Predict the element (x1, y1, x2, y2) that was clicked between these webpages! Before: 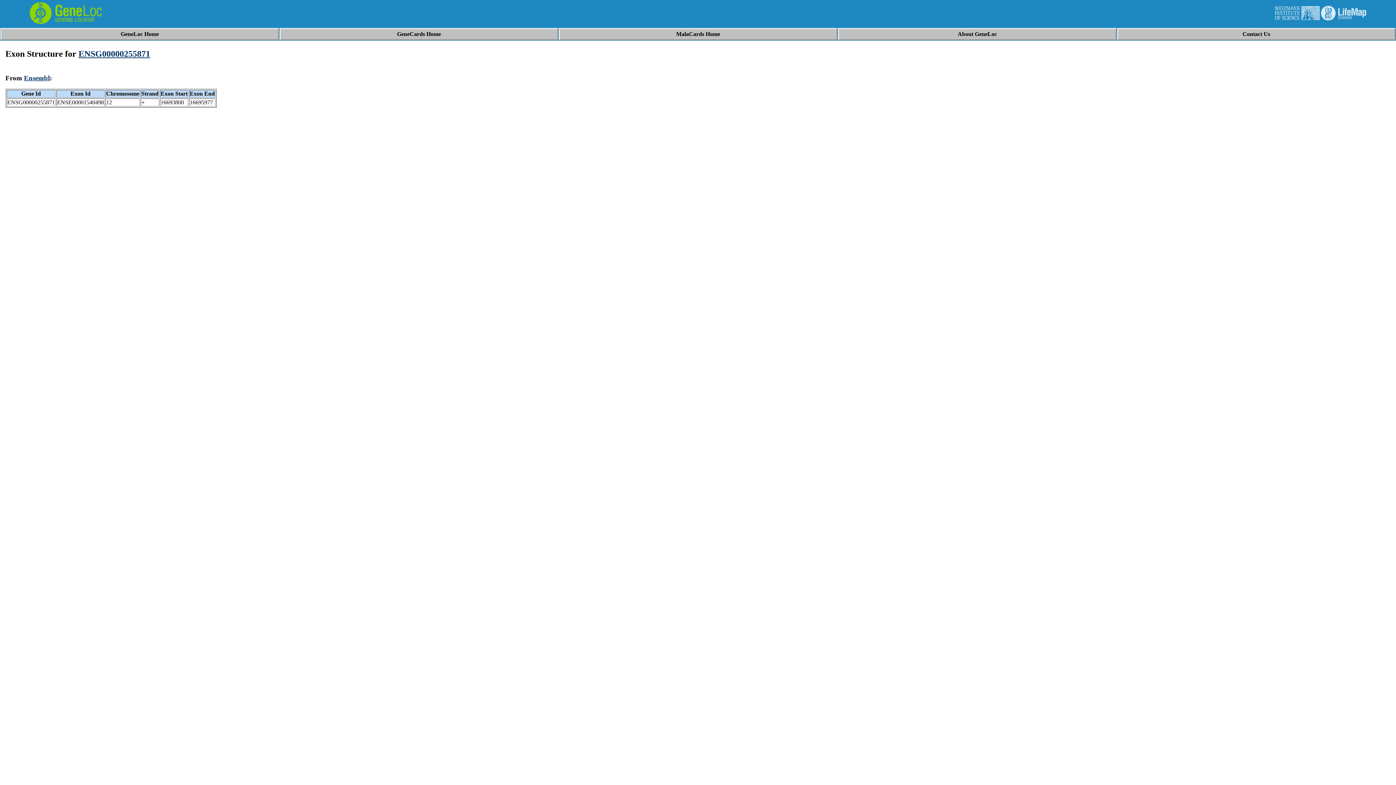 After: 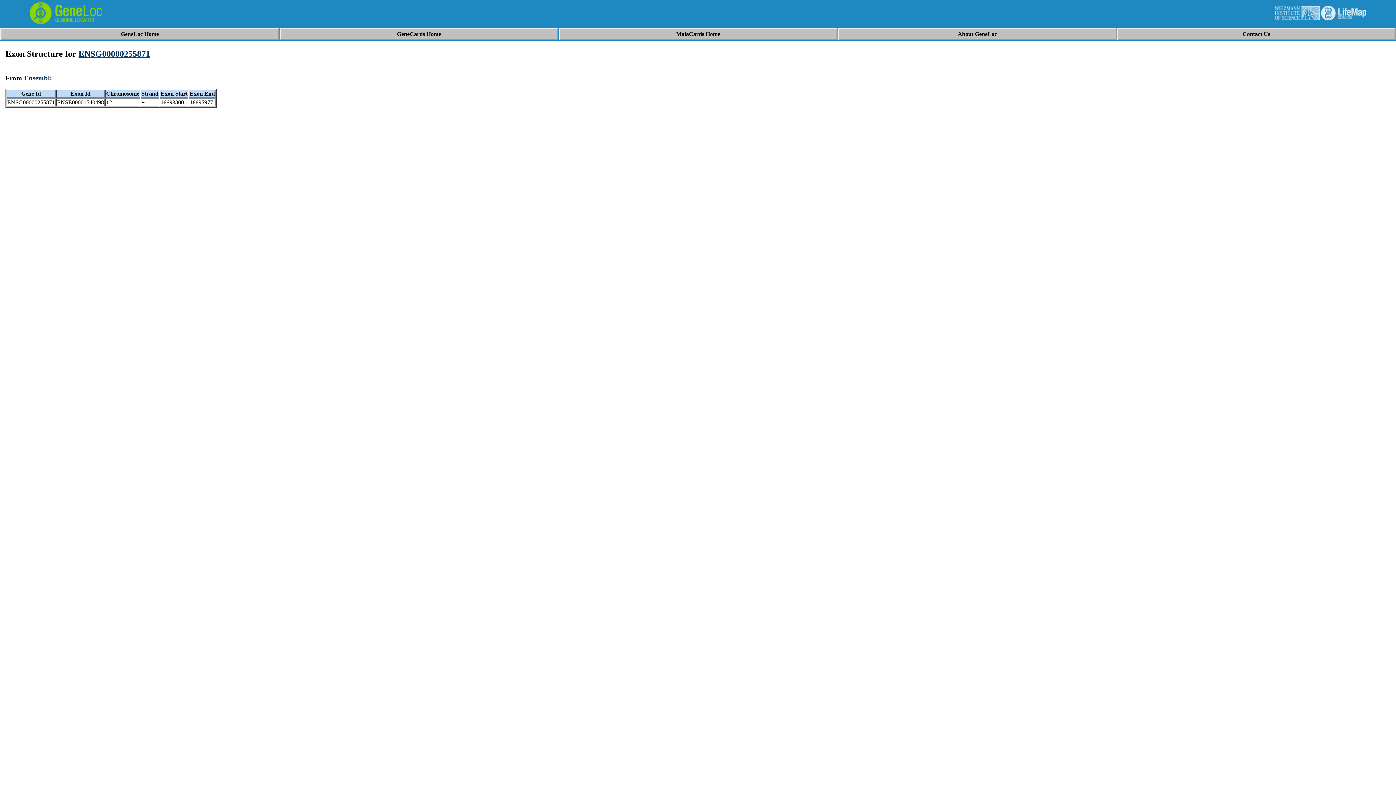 Action: label: Contact Us bbox: (1242, 30, 1270, 37)